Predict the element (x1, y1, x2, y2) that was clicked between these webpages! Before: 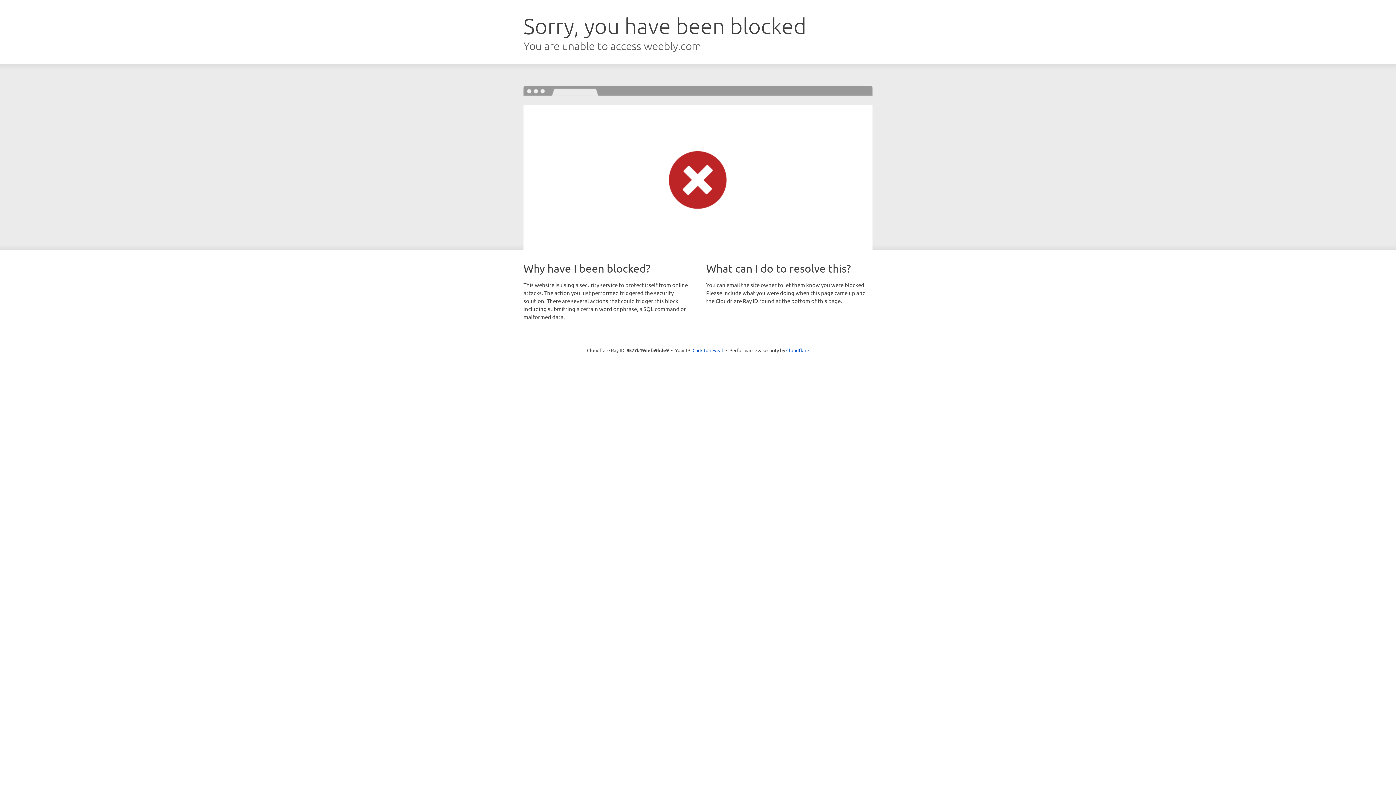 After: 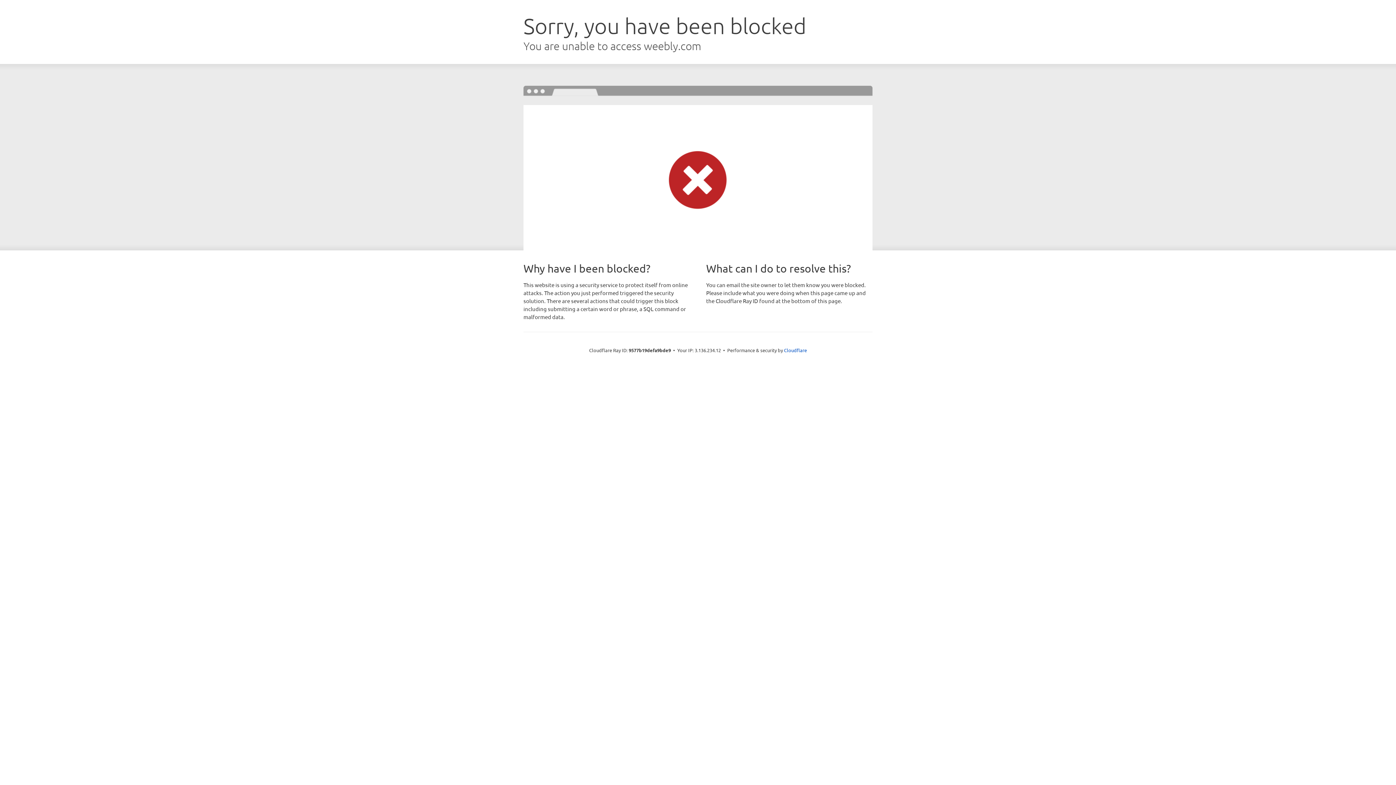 Action: bbox: (692, 346, 723, 353) label: Click to reveal